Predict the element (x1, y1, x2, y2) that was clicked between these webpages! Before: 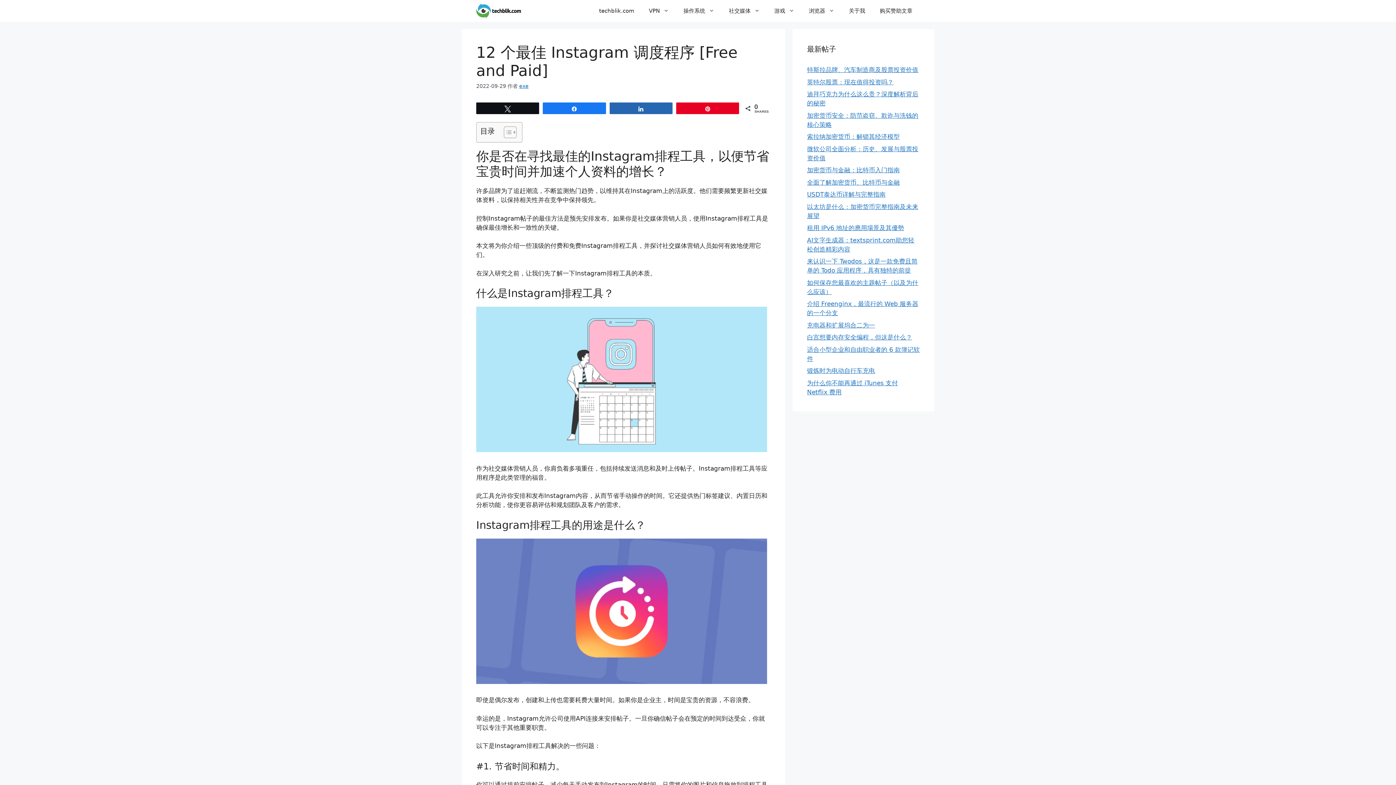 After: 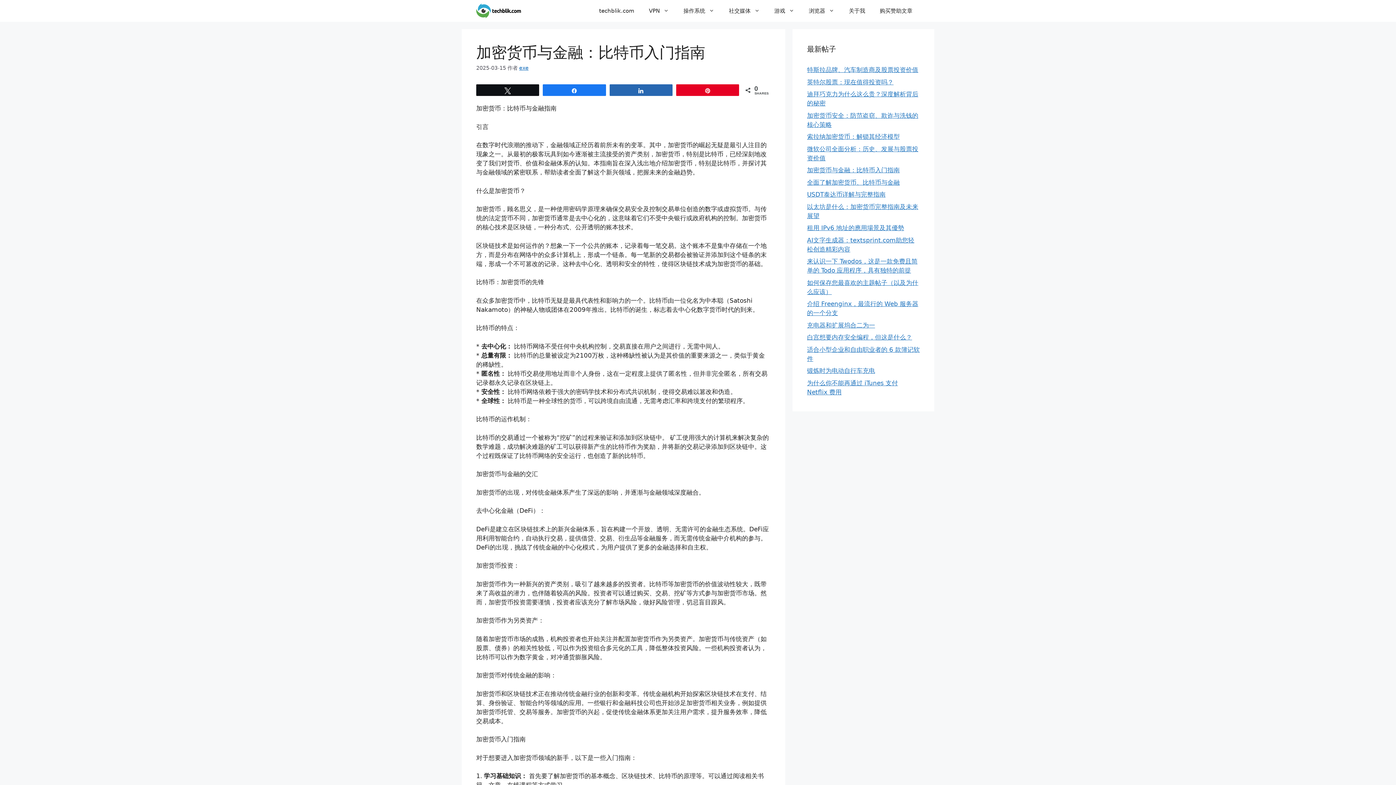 Action: bbox: (807, 166, 900, 173) label: 加密货币与金融：比特币入门指南